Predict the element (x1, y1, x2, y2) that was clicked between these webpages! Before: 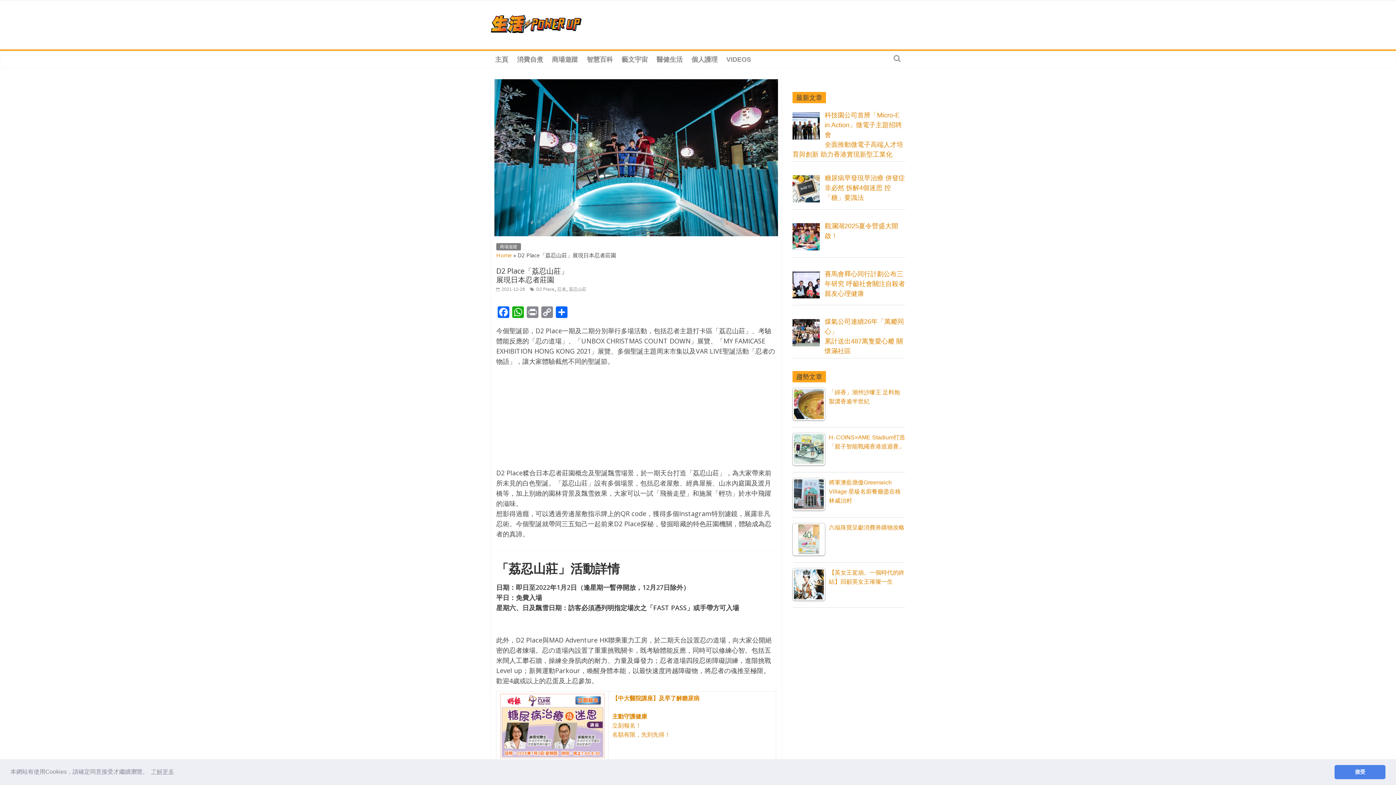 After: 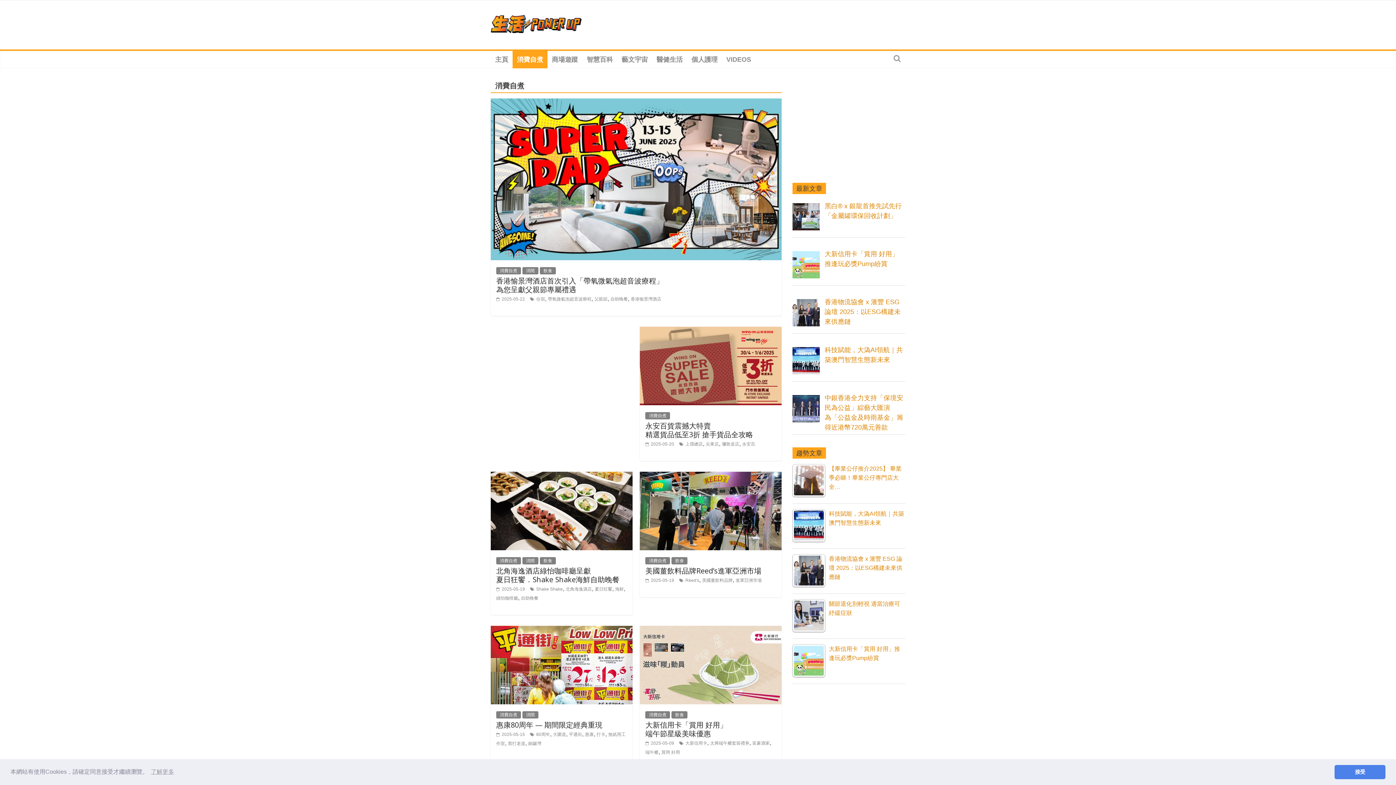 Action: bbox: (512, 50, 547, 68) label: 消費自煮